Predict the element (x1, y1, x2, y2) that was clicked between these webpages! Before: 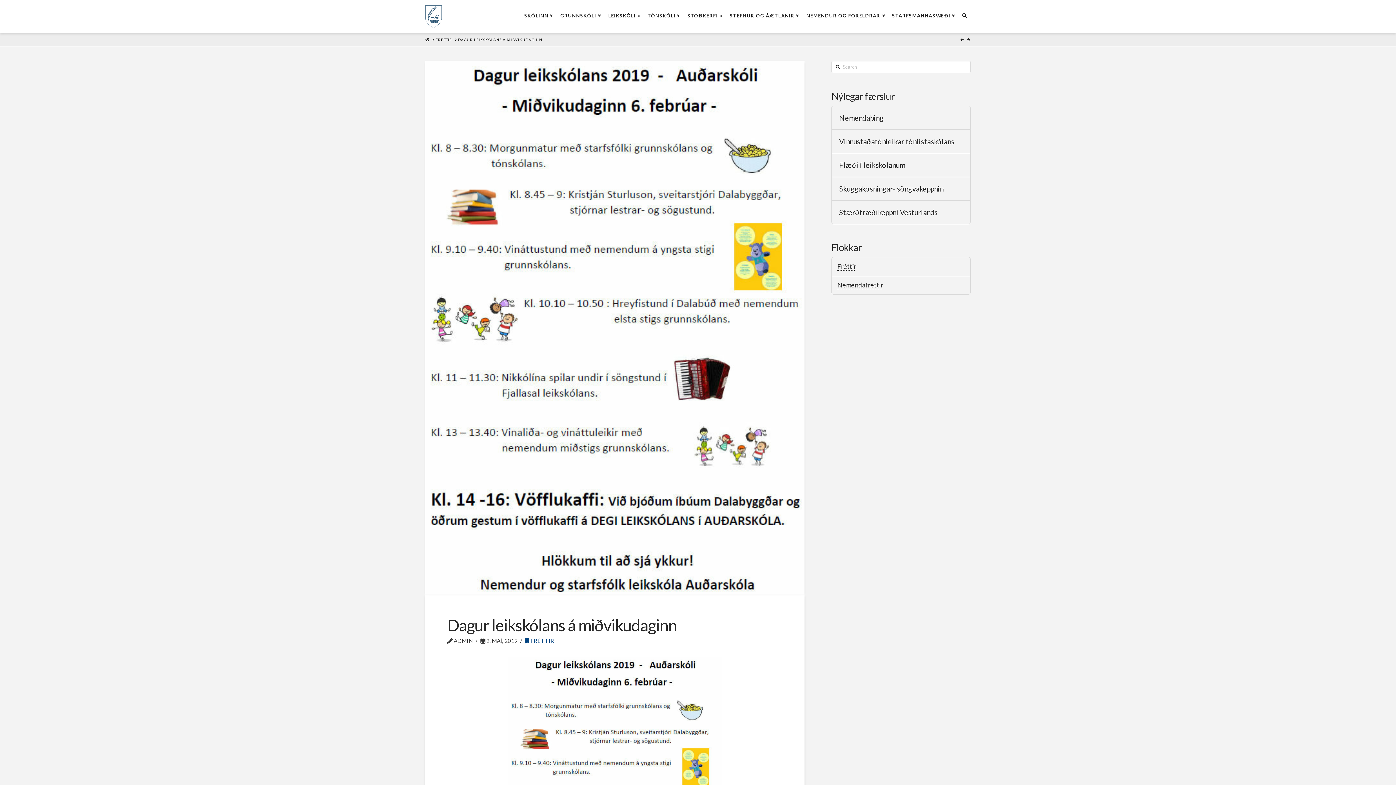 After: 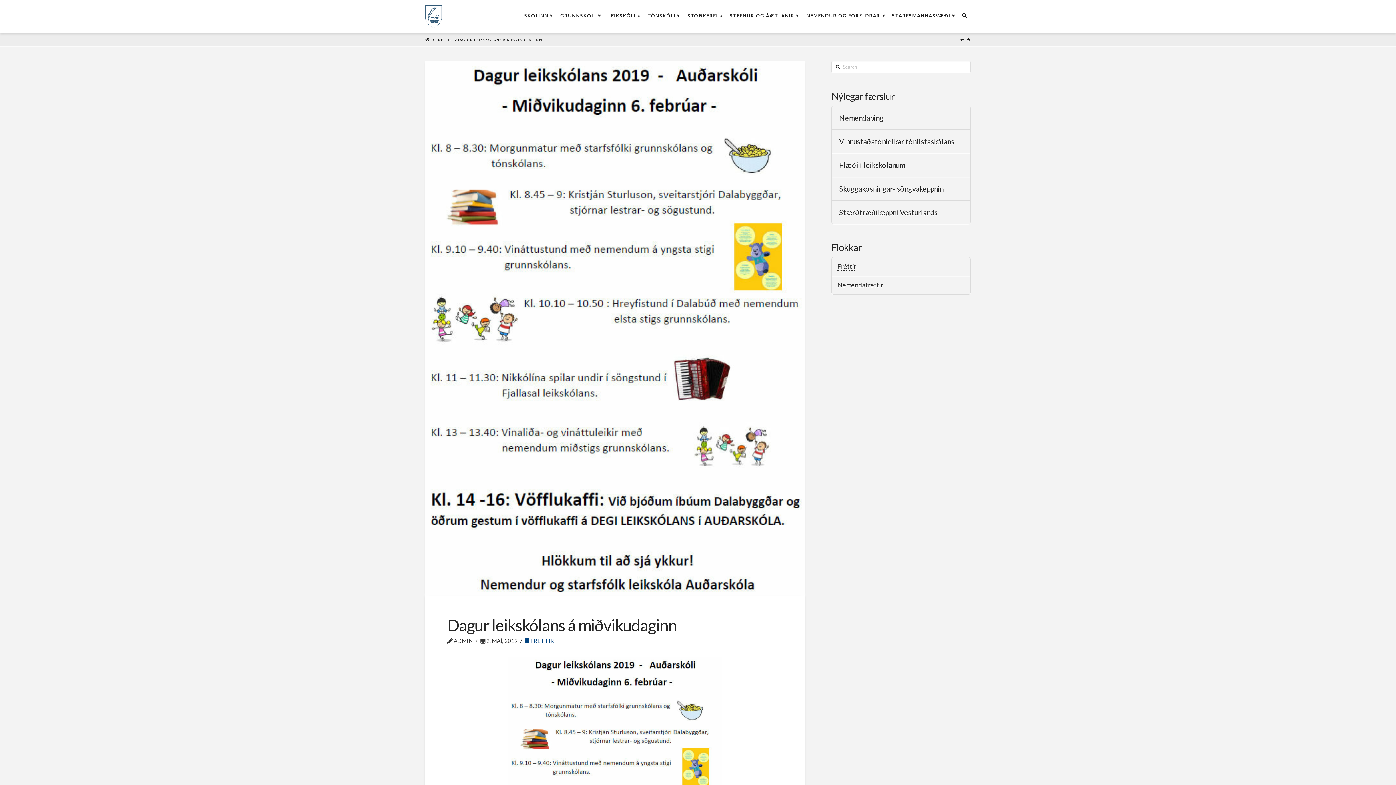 Action: label: DAGUR LEIKSKÓLANS Á MIÐVIKUDAGINN bbox: (458, 36, 542, 42)